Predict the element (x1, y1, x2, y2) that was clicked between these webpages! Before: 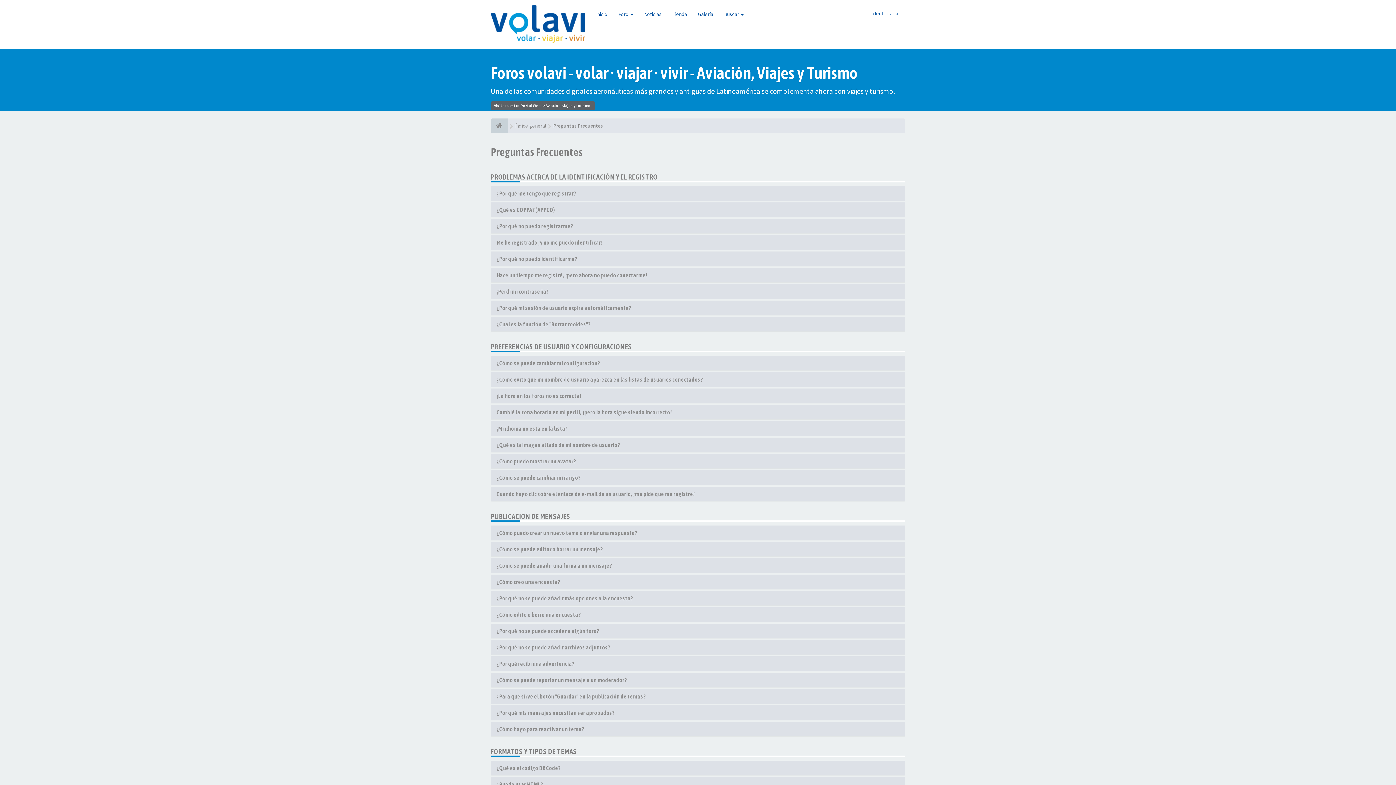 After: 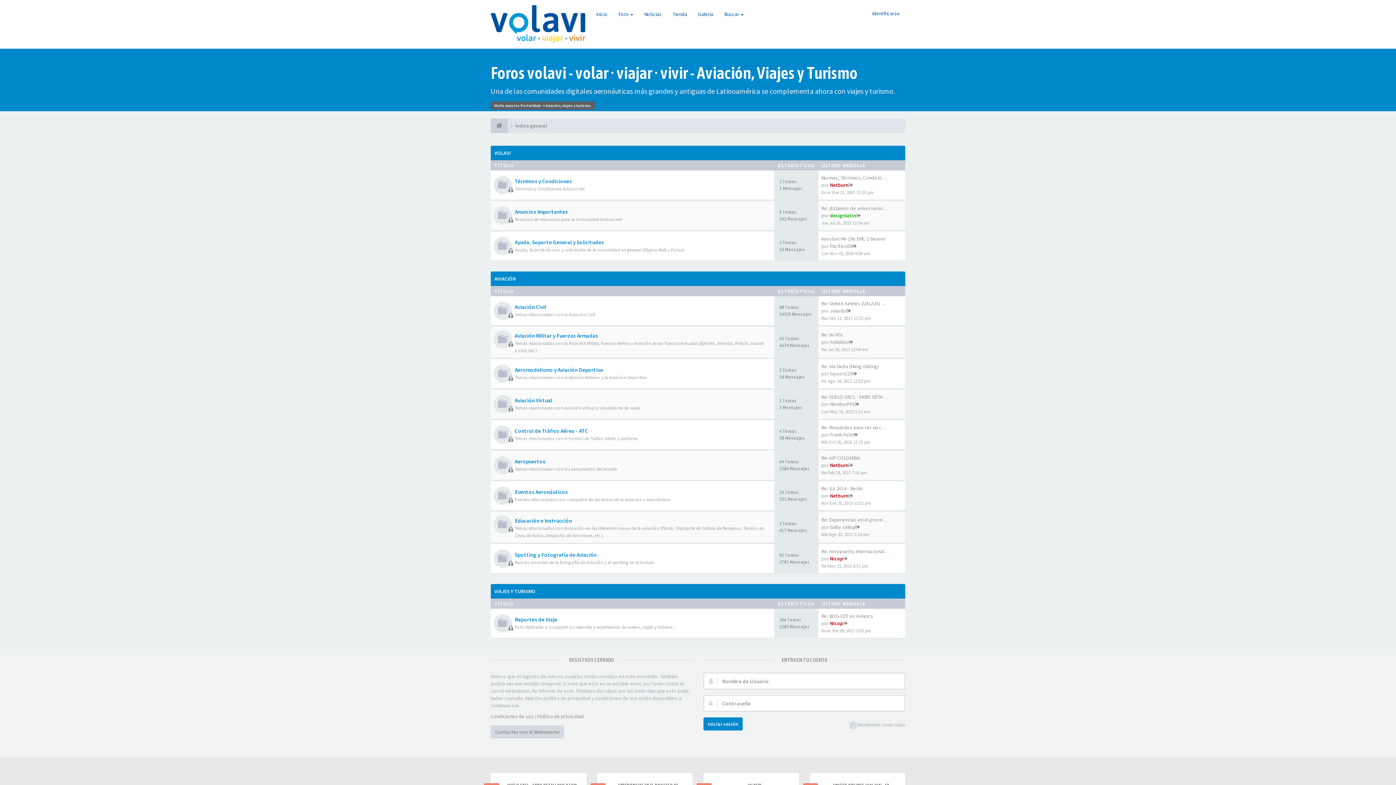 Action: bbox: (490, 118, 508, 133)